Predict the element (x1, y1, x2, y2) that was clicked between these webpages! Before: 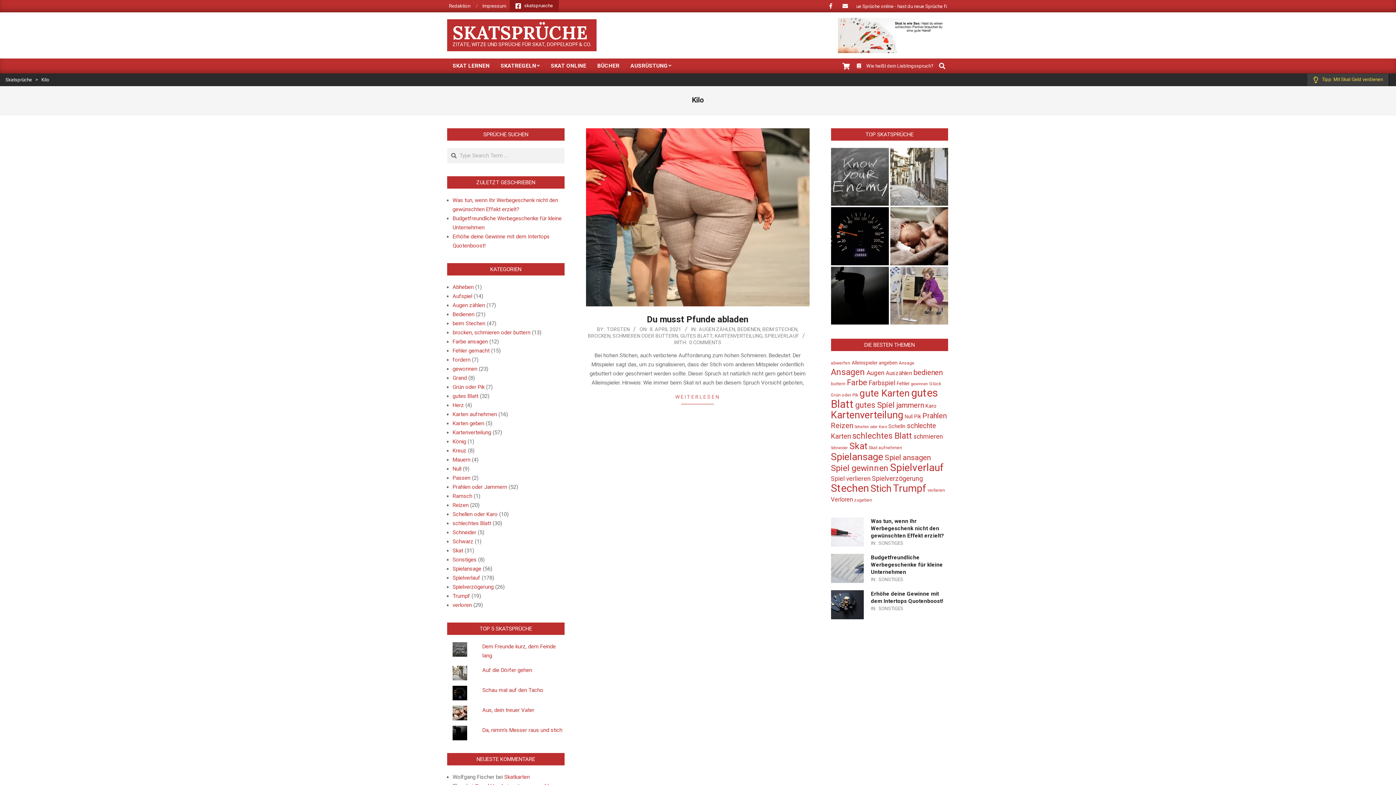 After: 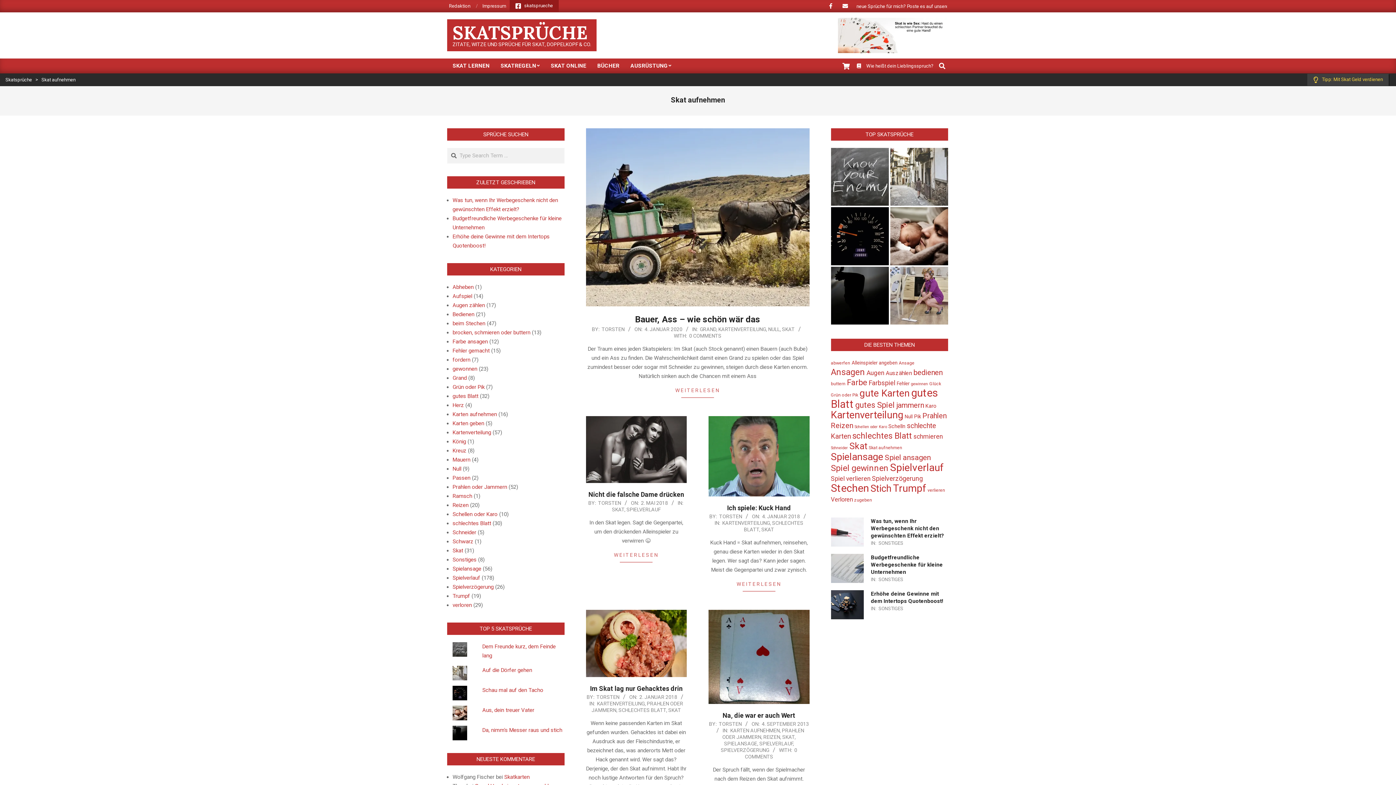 Action: bbox: (868, 445, 902, 450) label: Skat aufnehmen (6 Einträge)